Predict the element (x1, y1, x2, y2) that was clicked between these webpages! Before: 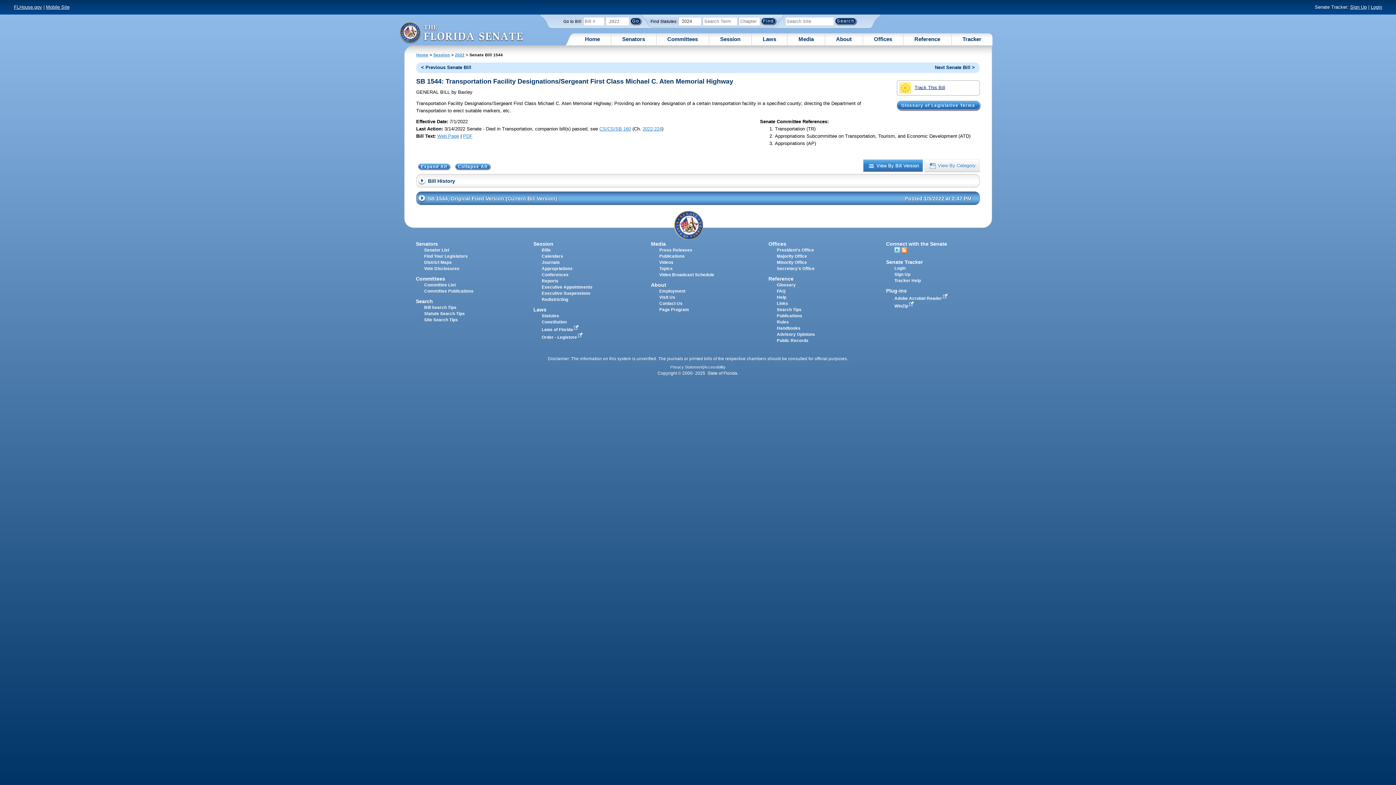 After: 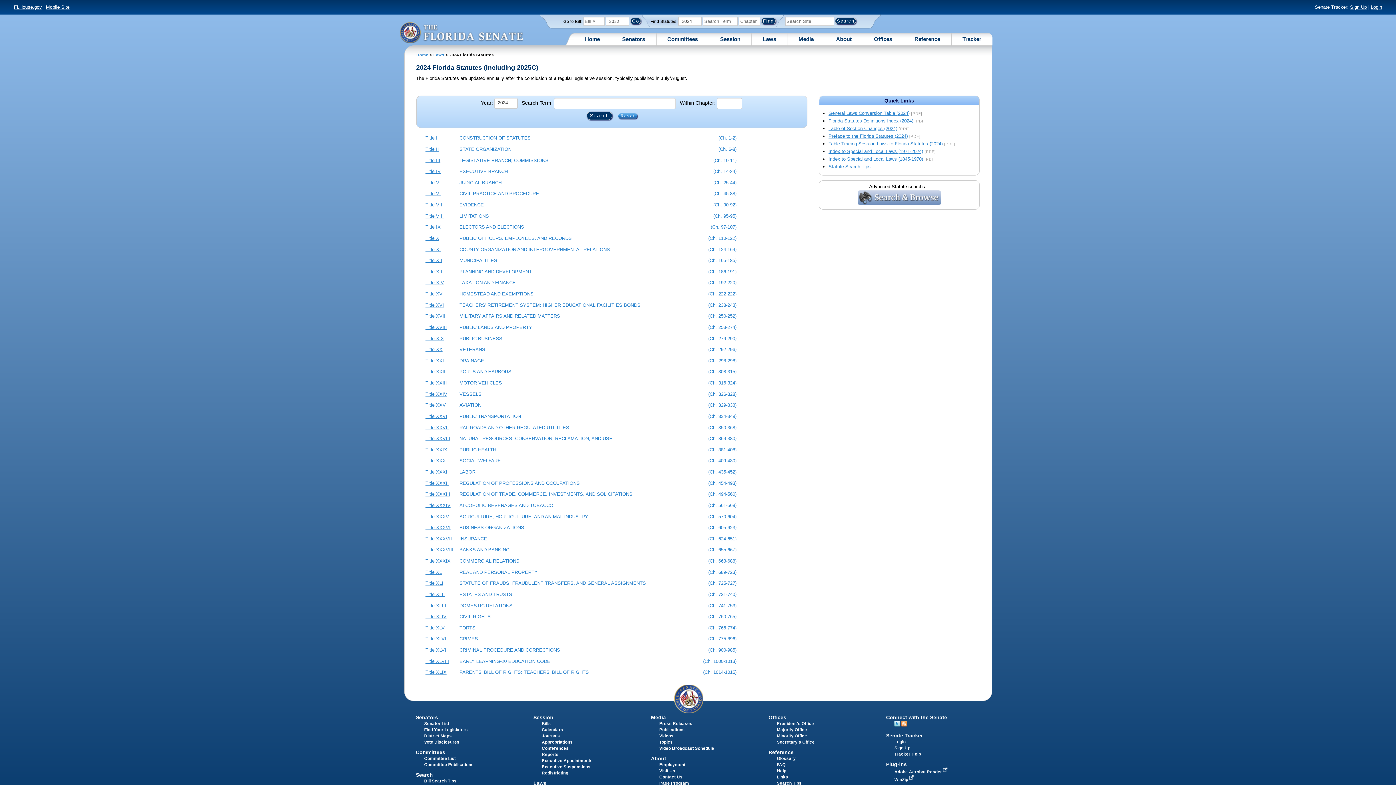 Action: bbox: (541, 313, 559, 318) label: Statutes